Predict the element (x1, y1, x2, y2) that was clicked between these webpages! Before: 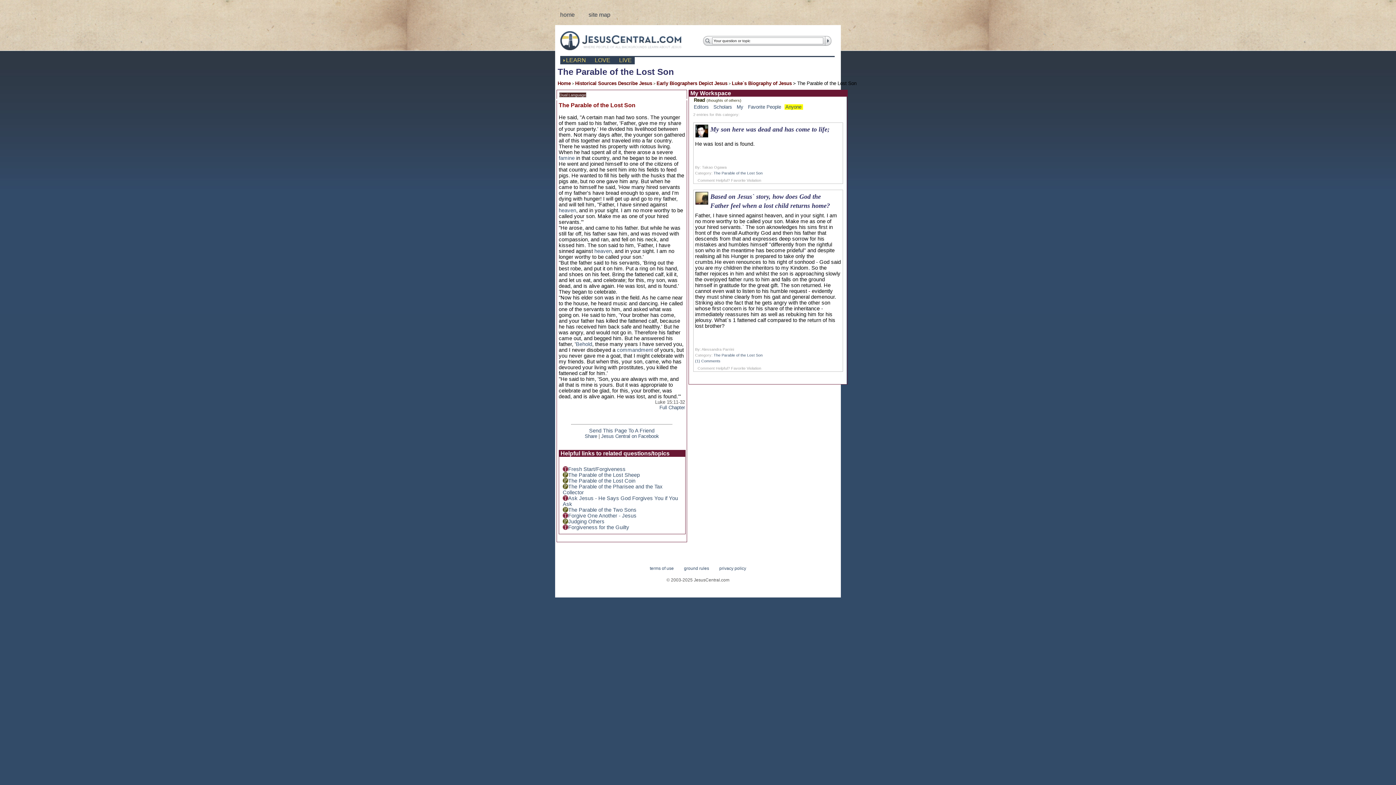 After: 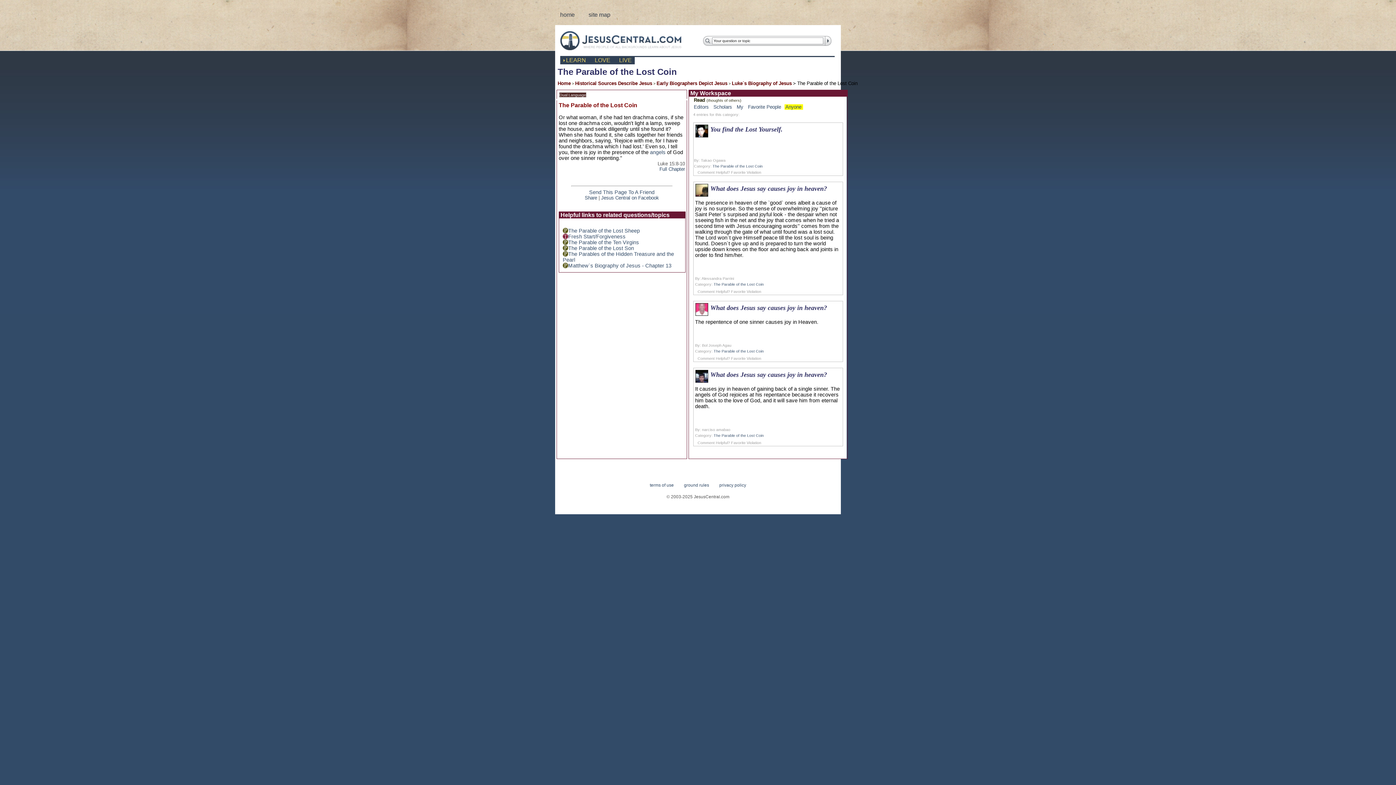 Action: bbox: (568, 478, 635, 483) label: The Parable of the Lost Coin